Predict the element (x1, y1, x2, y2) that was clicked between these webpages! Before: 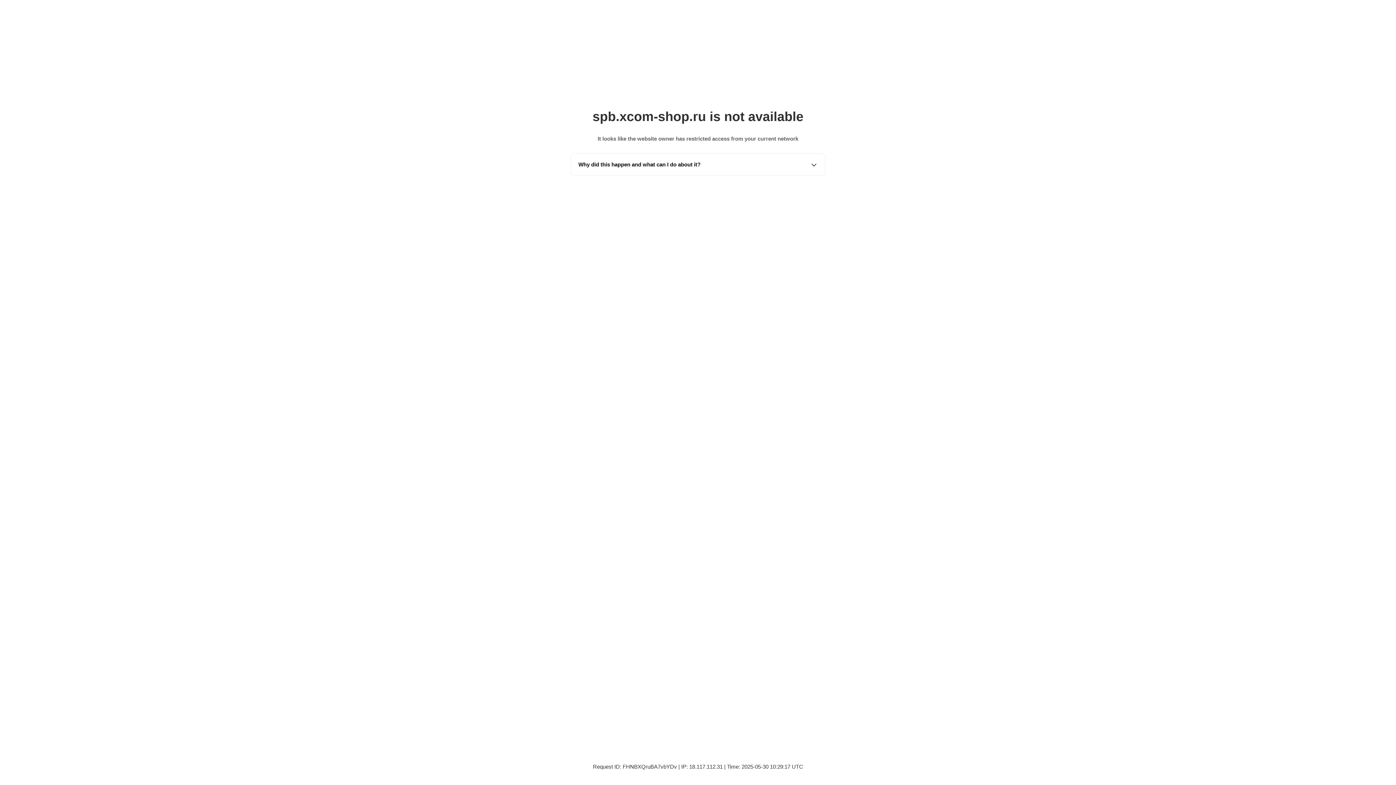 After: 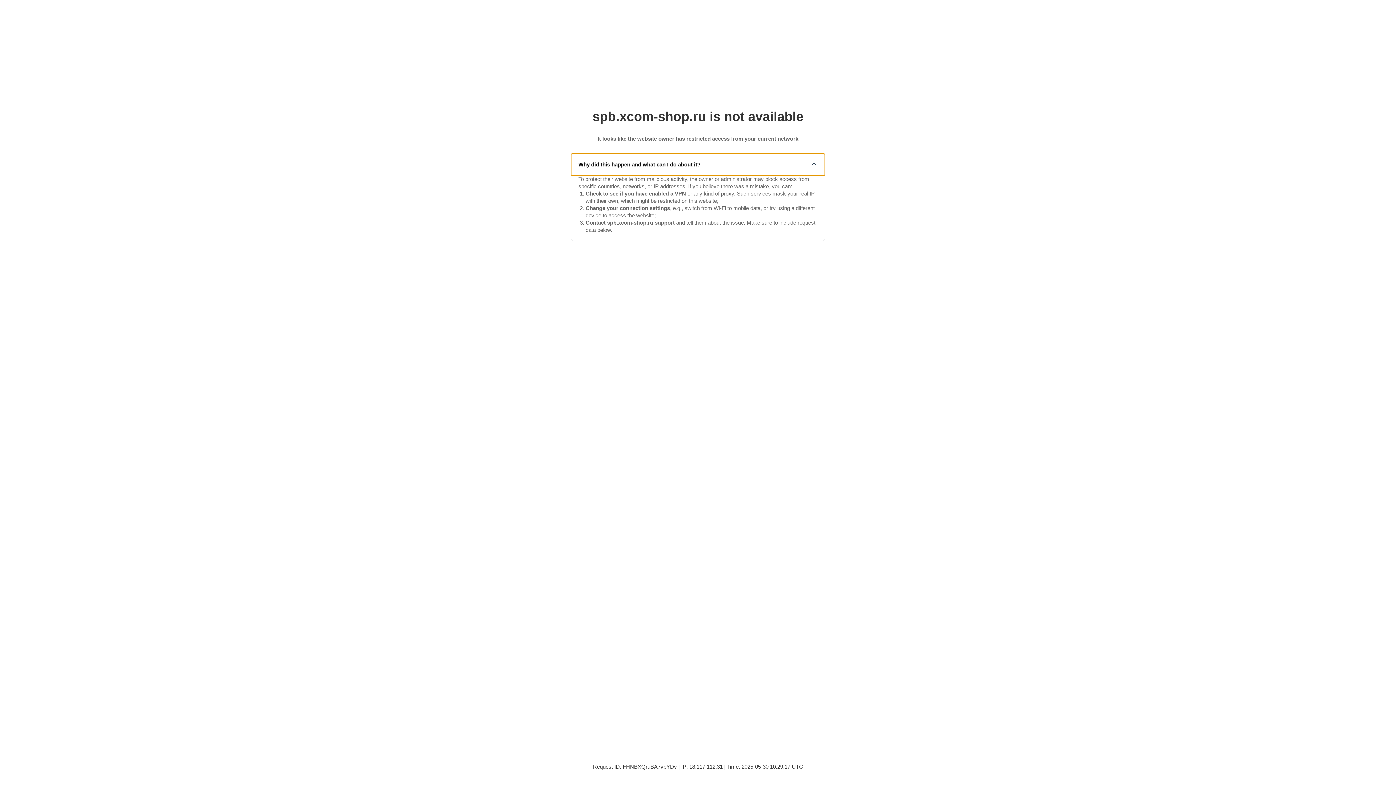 Action: bbox: (571, 153, 825, 175) label: Why did this happen and what can I do about it?